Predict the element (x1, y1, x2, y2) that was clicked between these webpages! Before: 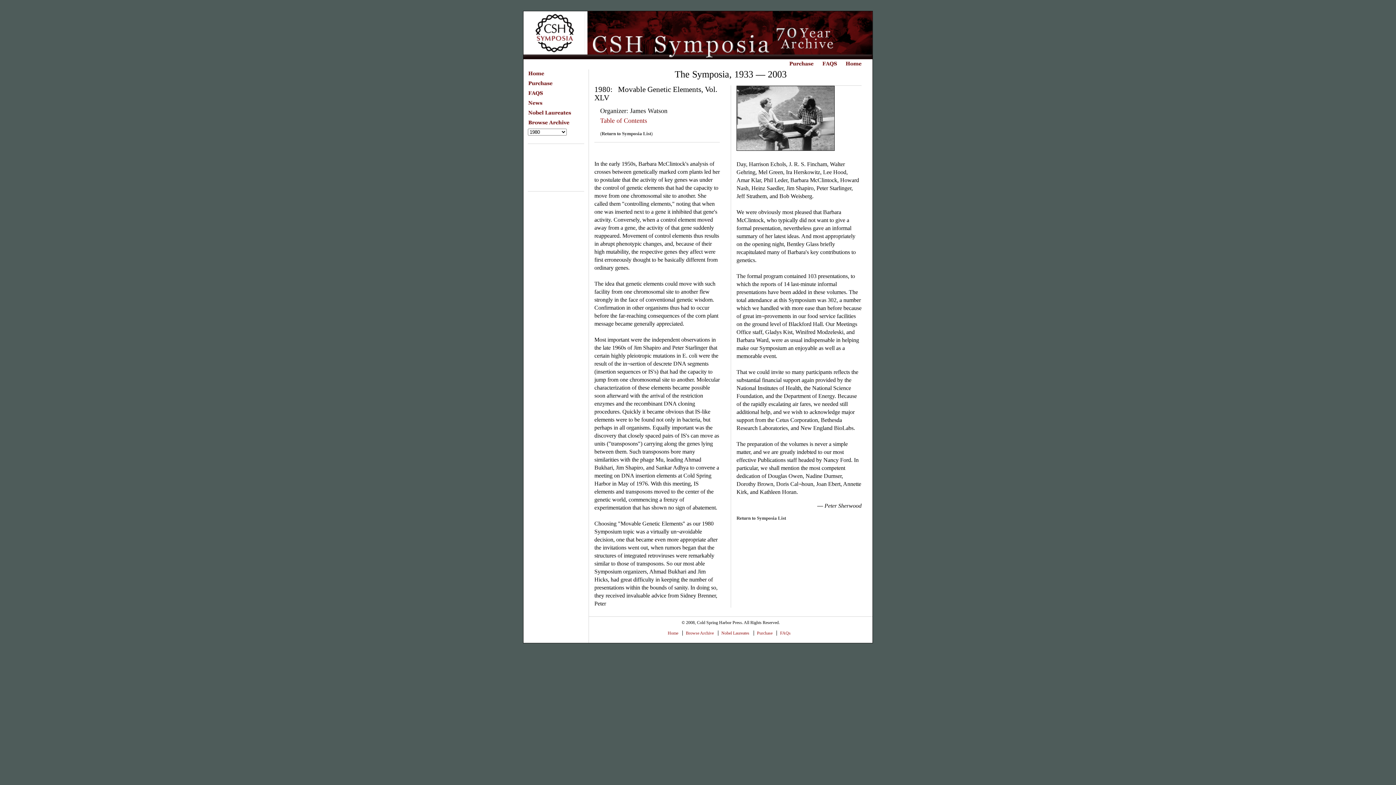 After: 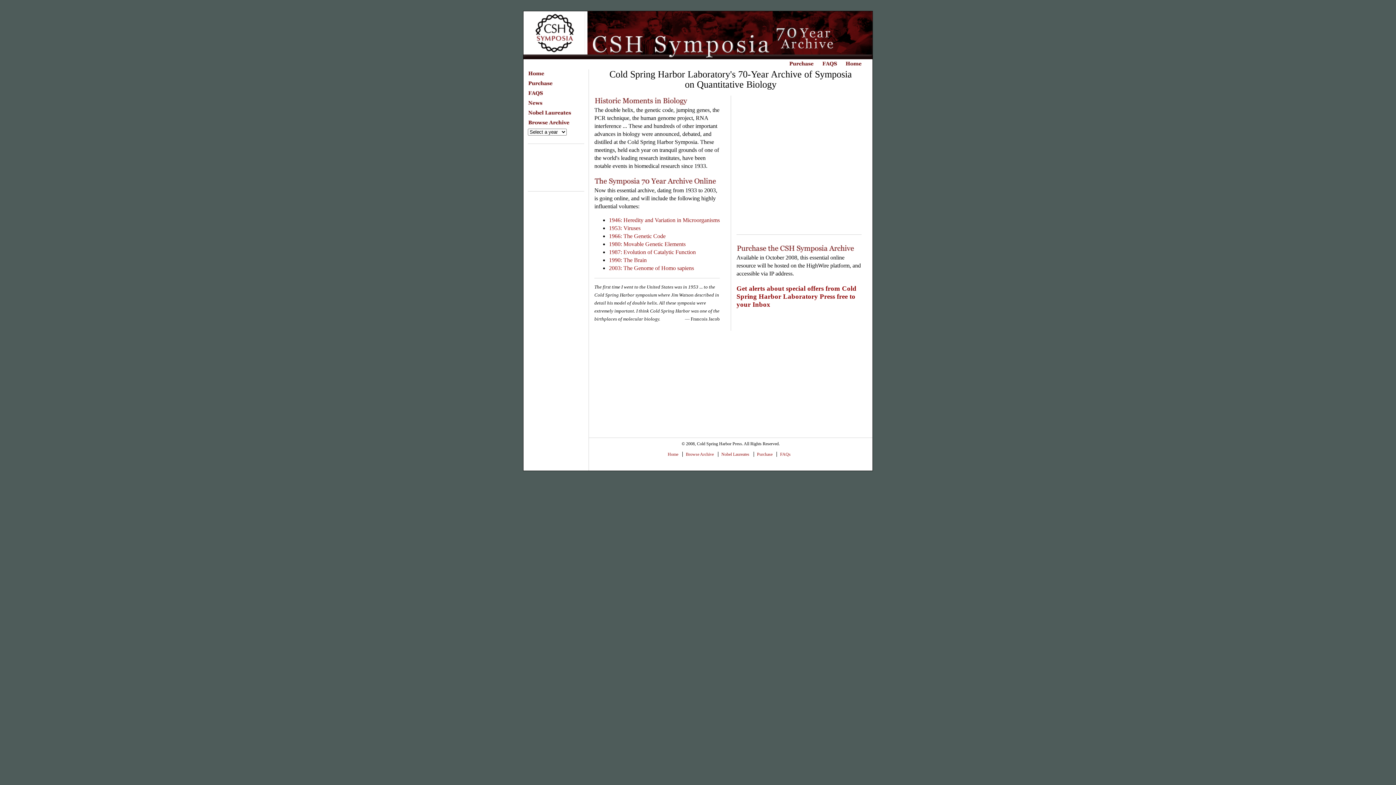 Action: bbox: (845, 62, 863, 68)